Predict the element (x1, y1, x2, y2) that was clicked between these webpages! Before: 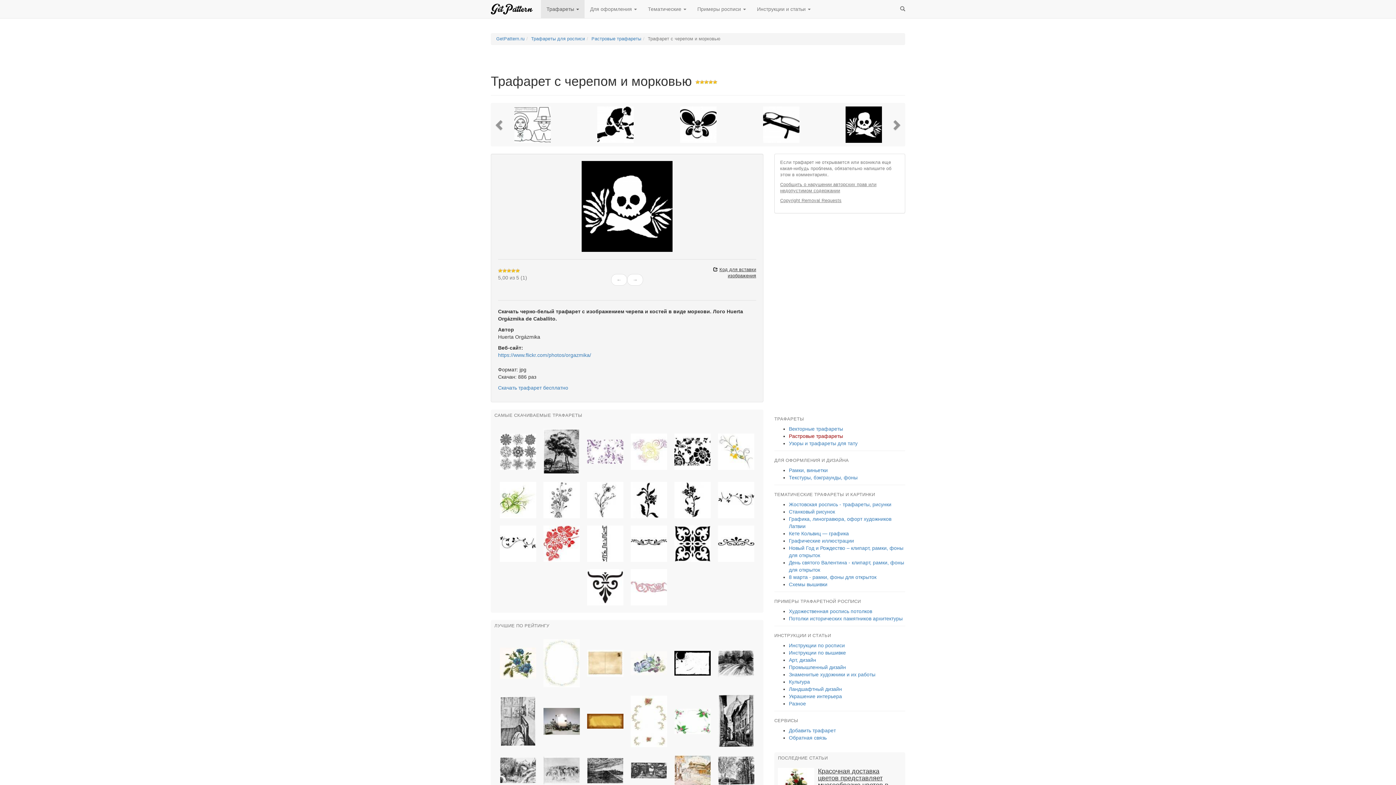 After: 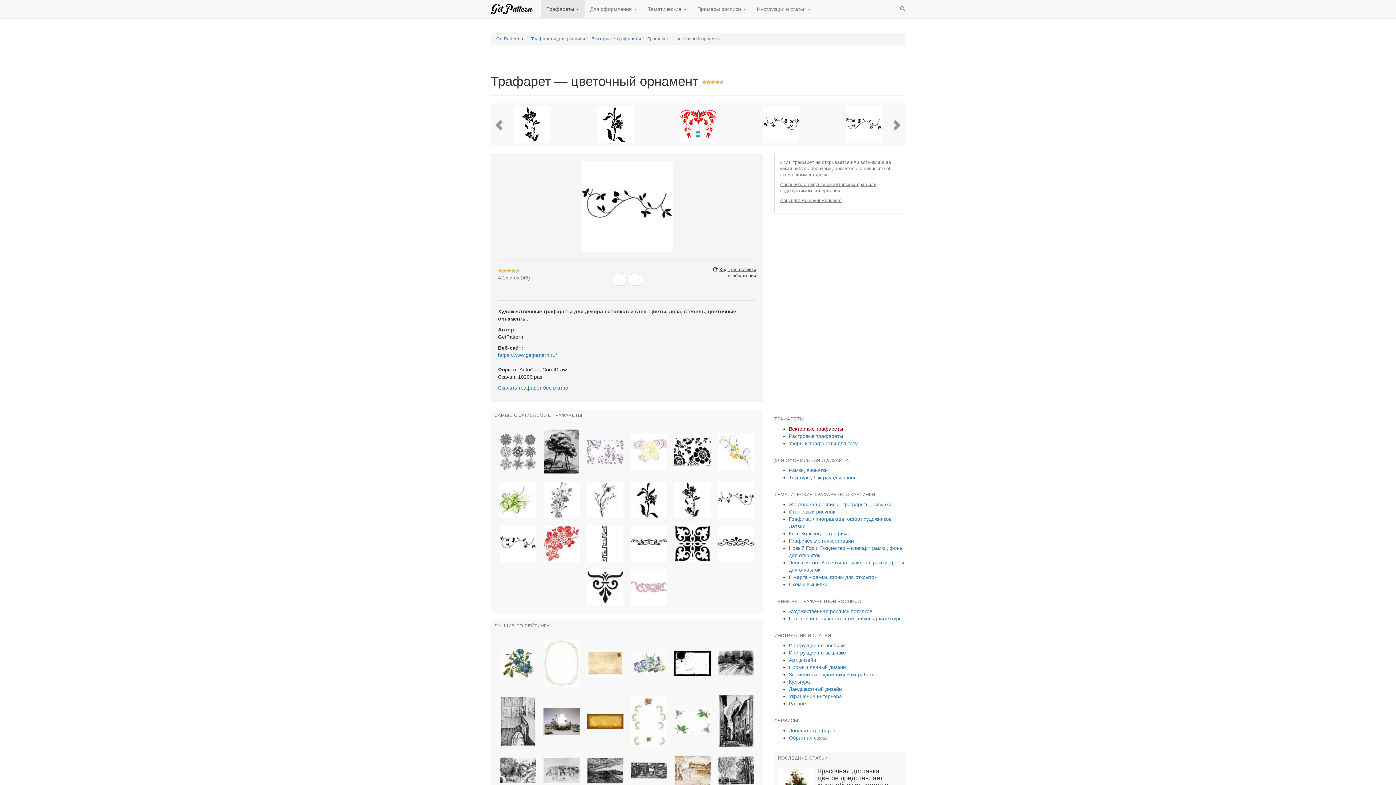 Action: bbox: (496, 540, 540, 546)